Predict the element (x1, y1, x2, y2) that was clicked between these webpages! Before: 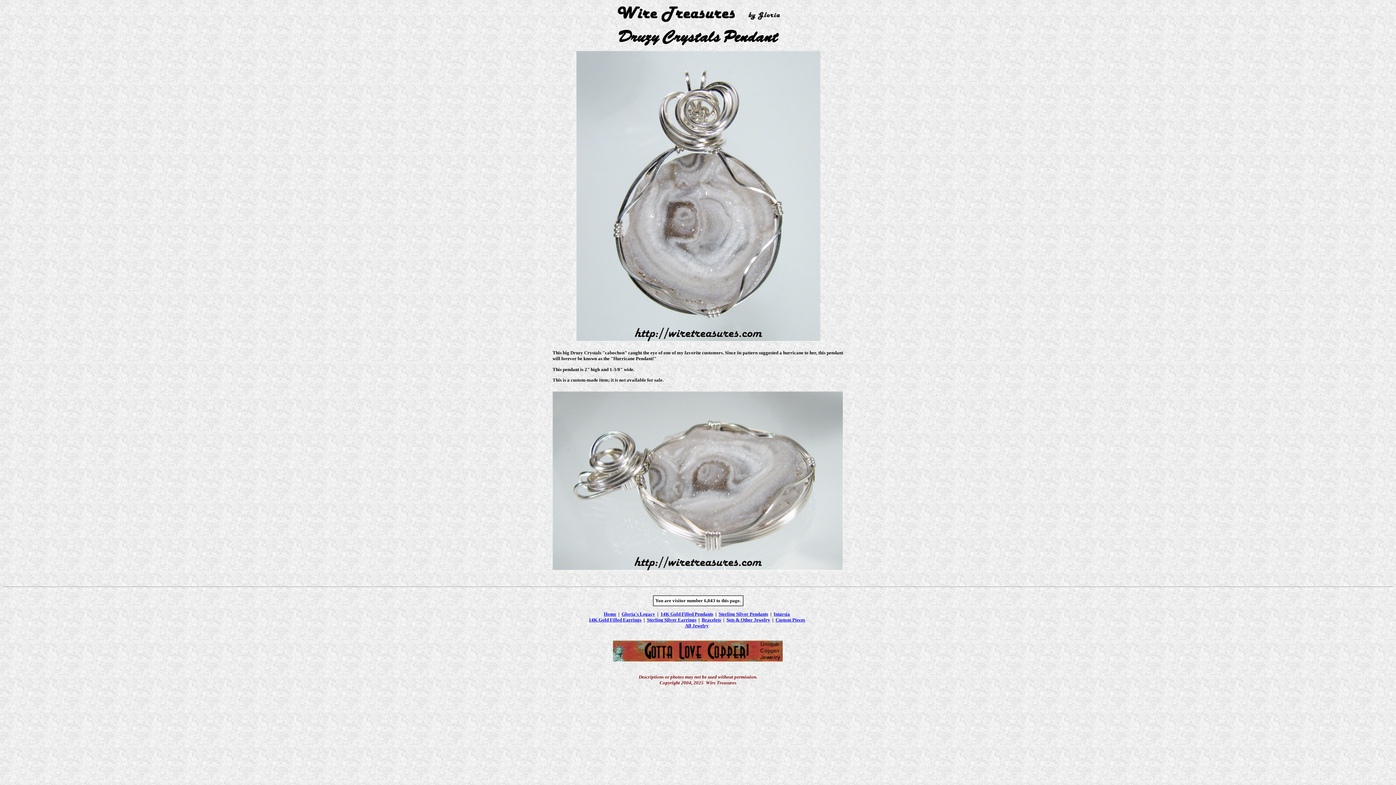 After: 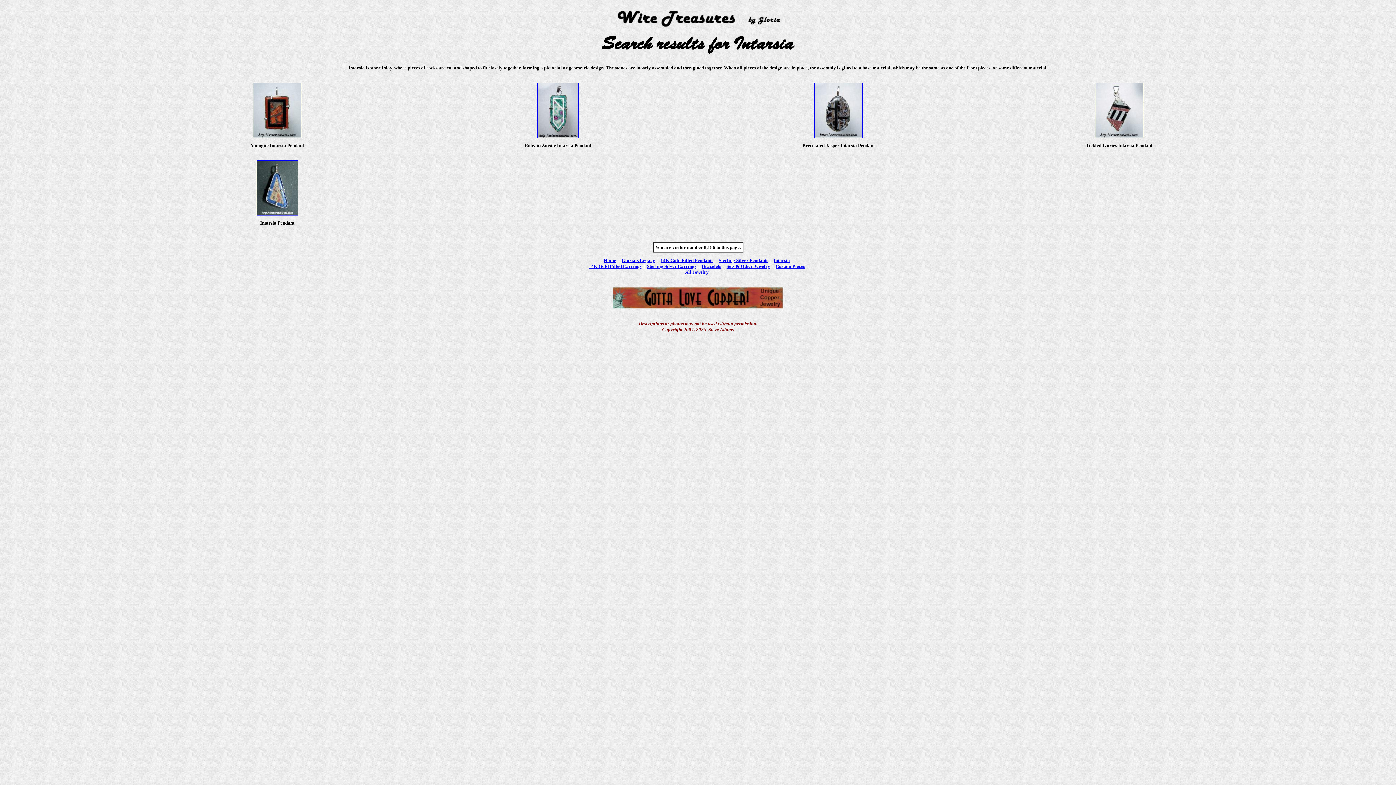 Action: bbox: (773, 611, 790, 616) label: Intarsia